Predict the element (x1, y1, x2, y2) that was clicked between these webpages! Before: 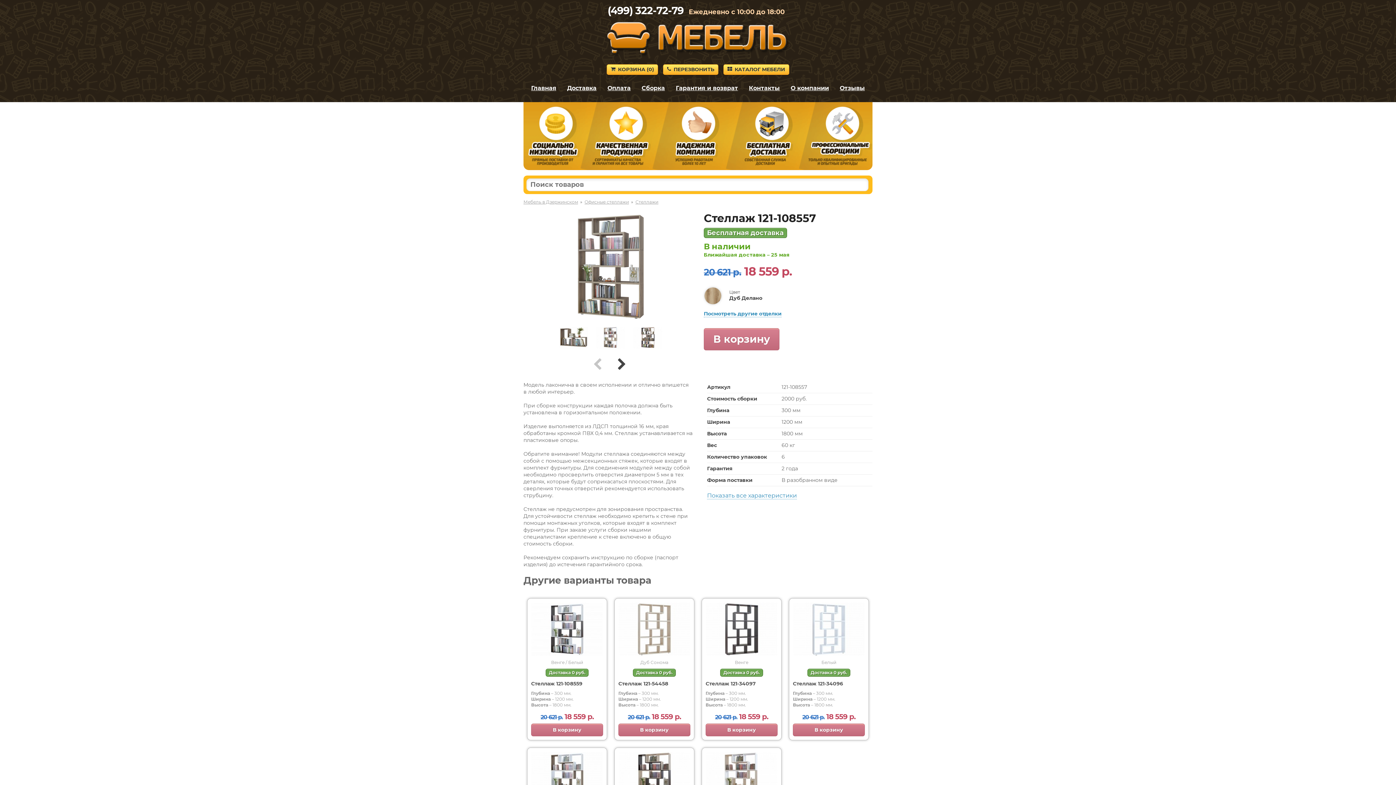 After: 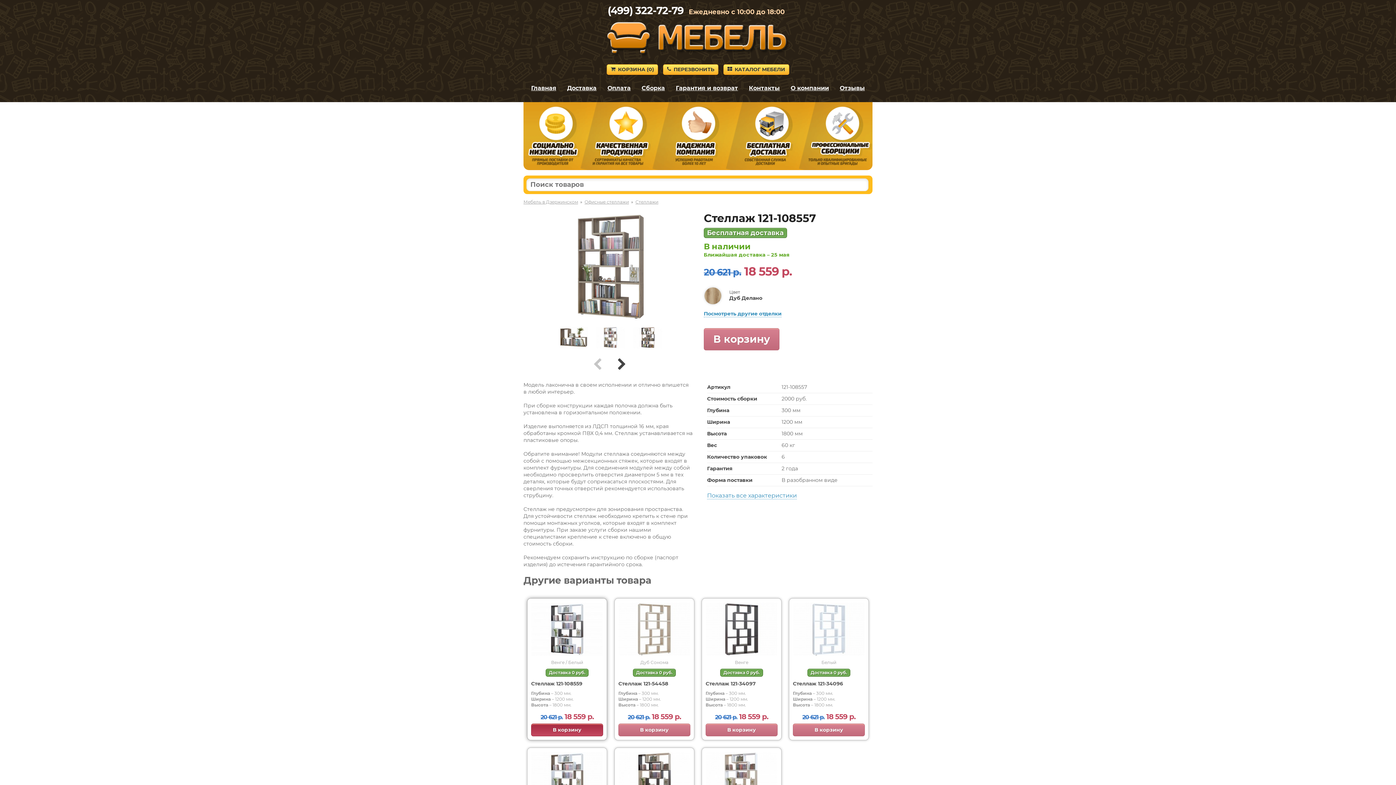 Action: label: В корзину bbox: (531, 724, 603, 736)